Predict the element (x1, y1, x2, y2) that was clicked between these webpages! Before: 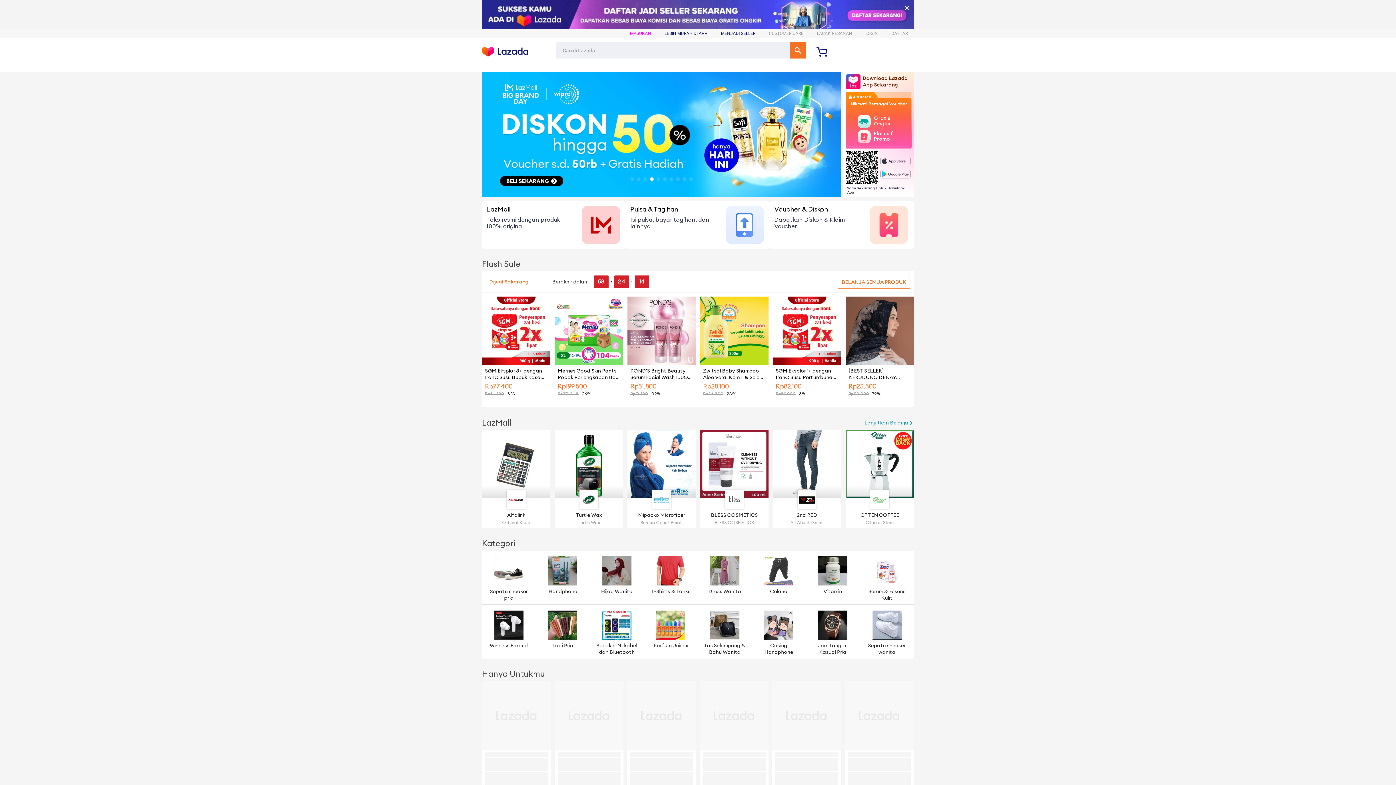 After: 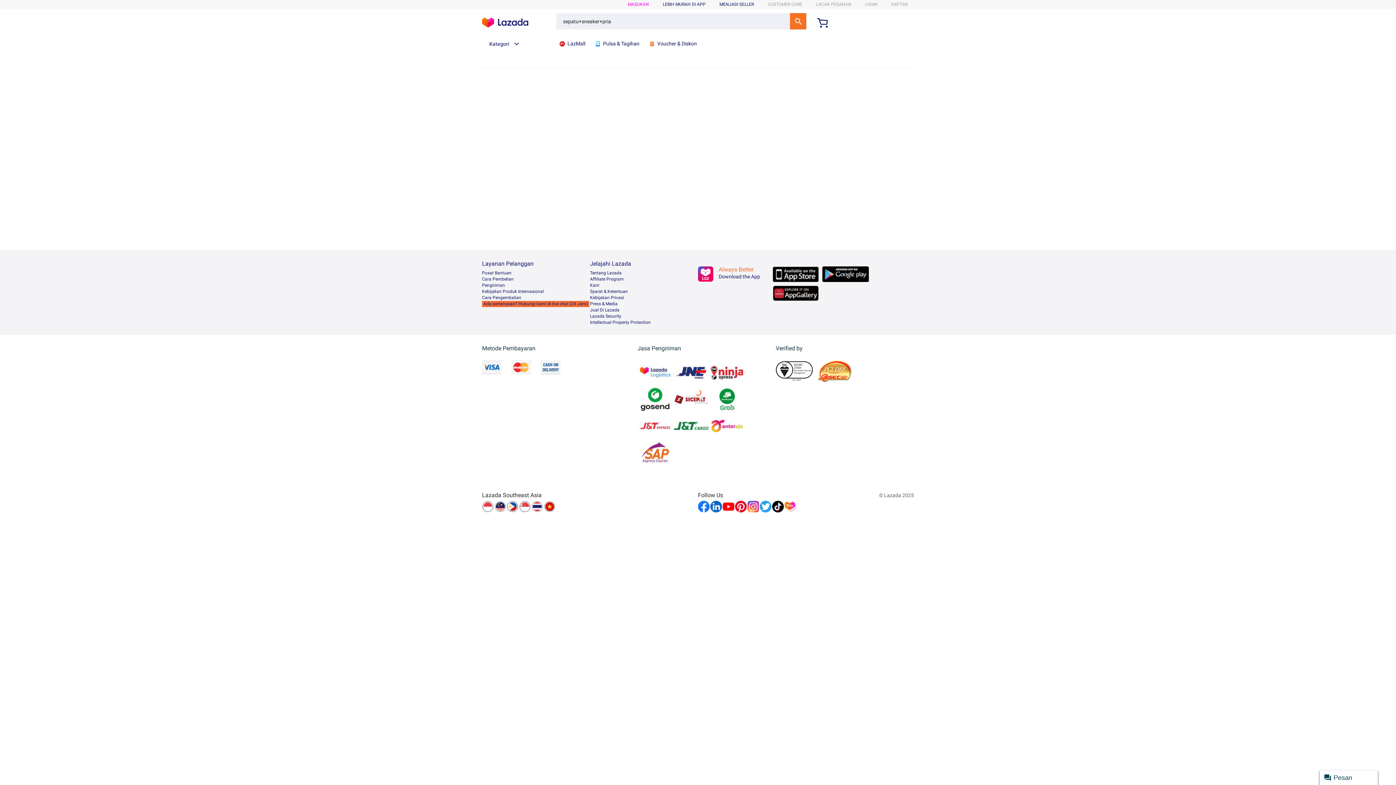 Action: label: Sepatu sneaker pria bbox: (482, 550, 535, 604)